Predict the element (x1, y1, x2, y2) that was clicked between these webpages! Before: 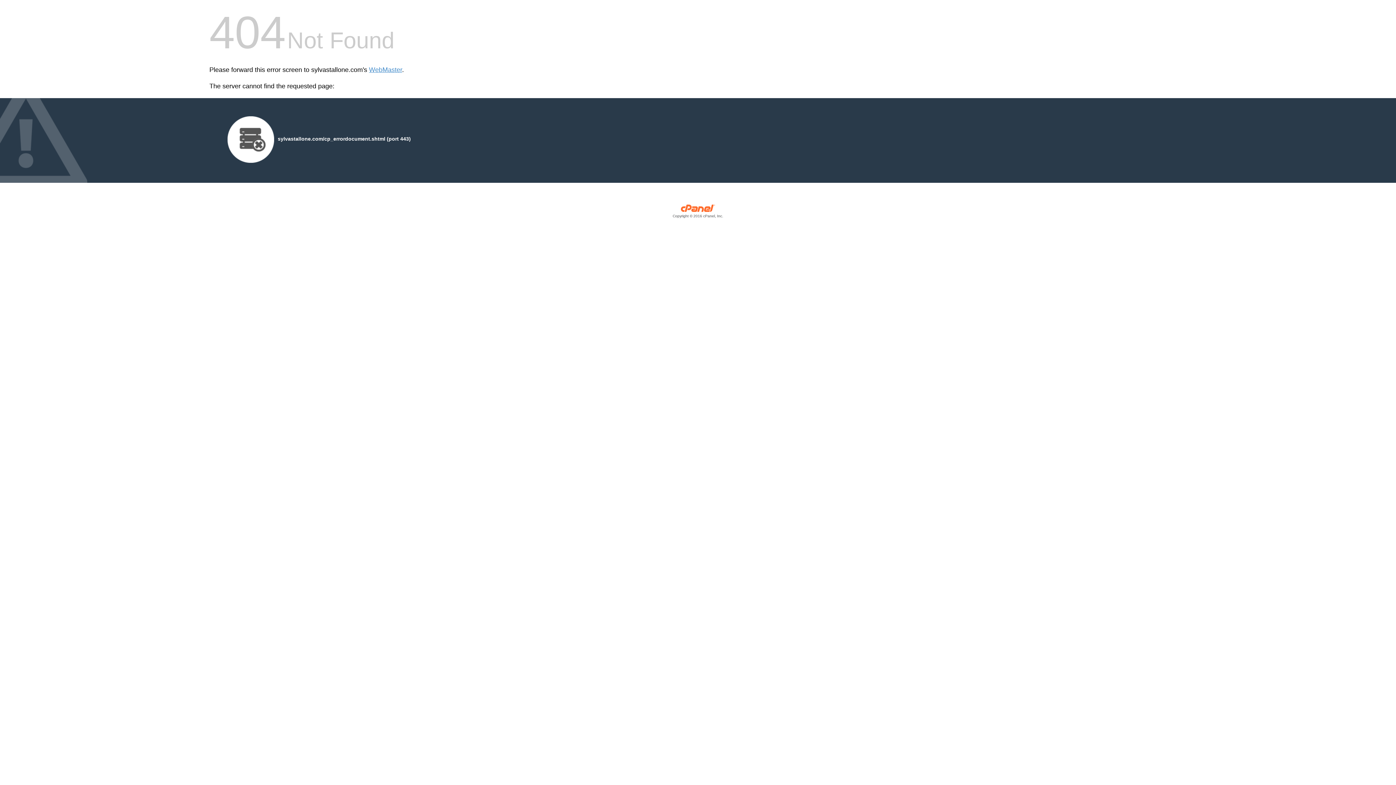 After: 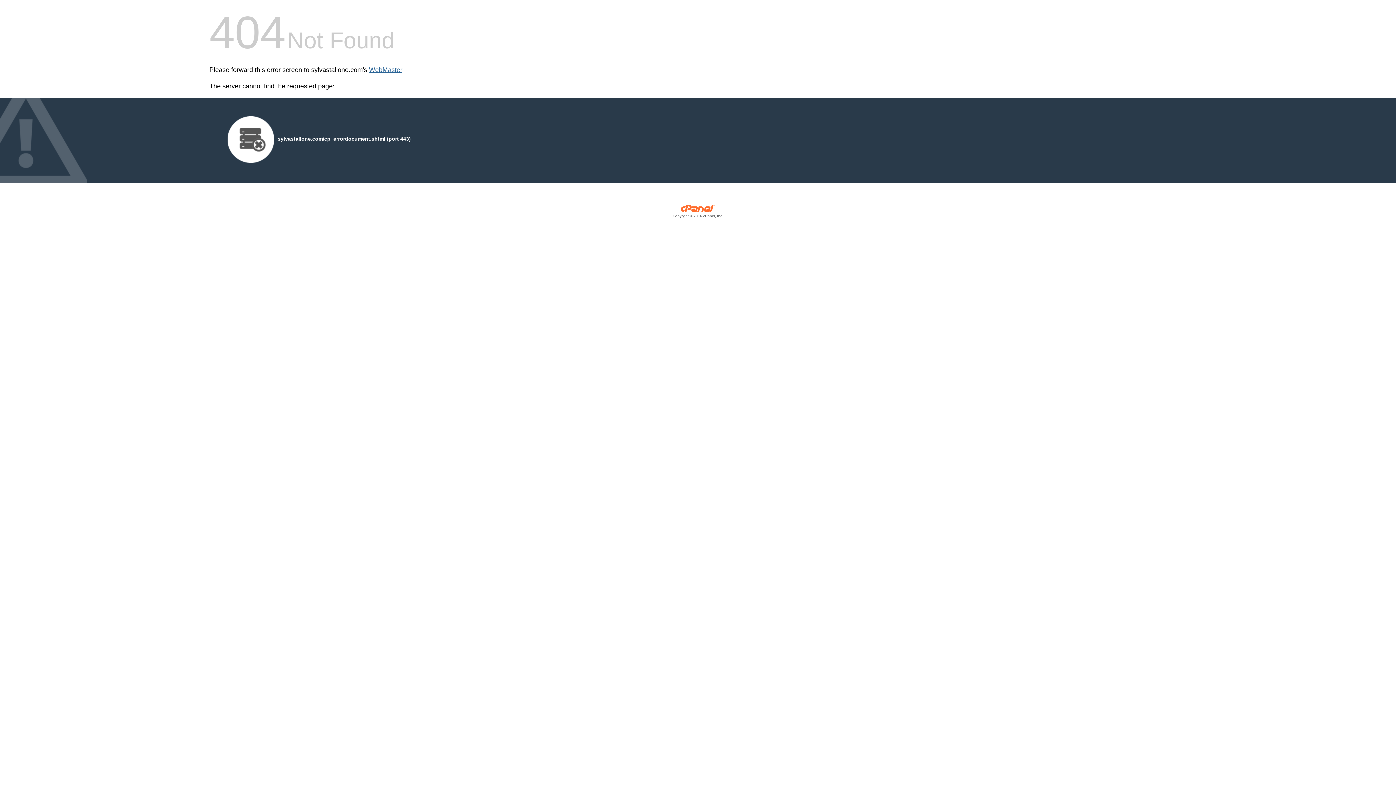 Action: label: WebMaster bbox: (369, 66, 402, 73)